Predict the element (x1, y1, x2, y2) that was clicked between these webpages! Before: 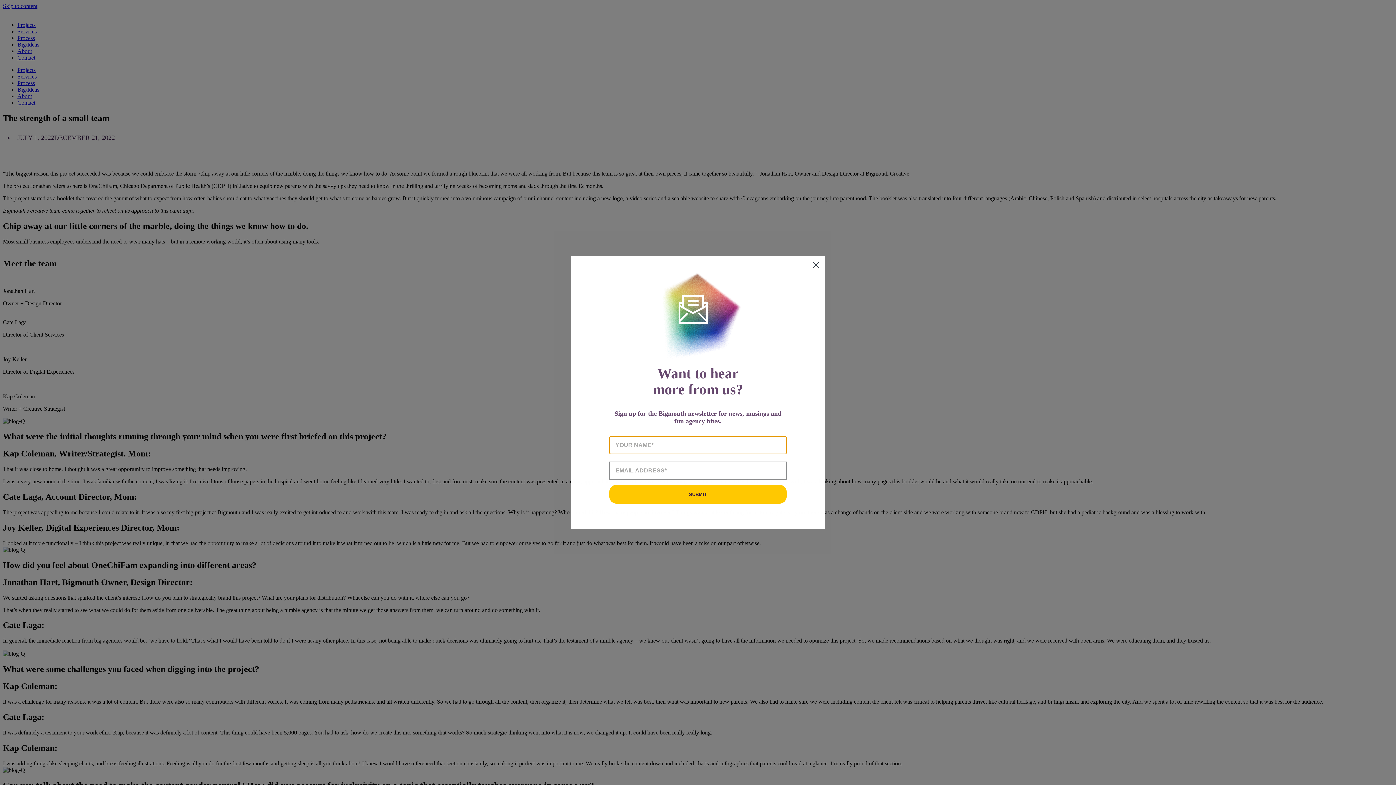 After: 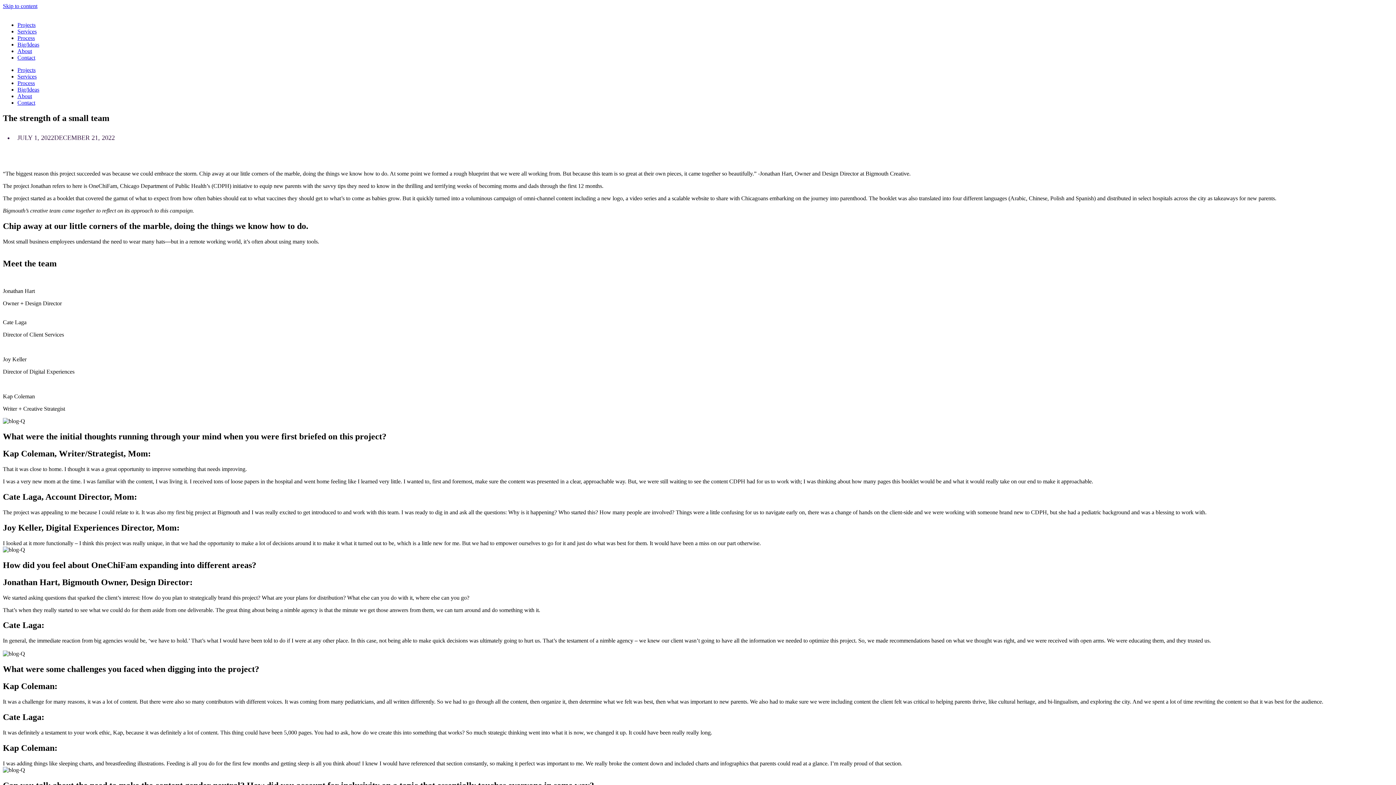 Action: label: Close dialog bbox: (809, 258, 822, 271)